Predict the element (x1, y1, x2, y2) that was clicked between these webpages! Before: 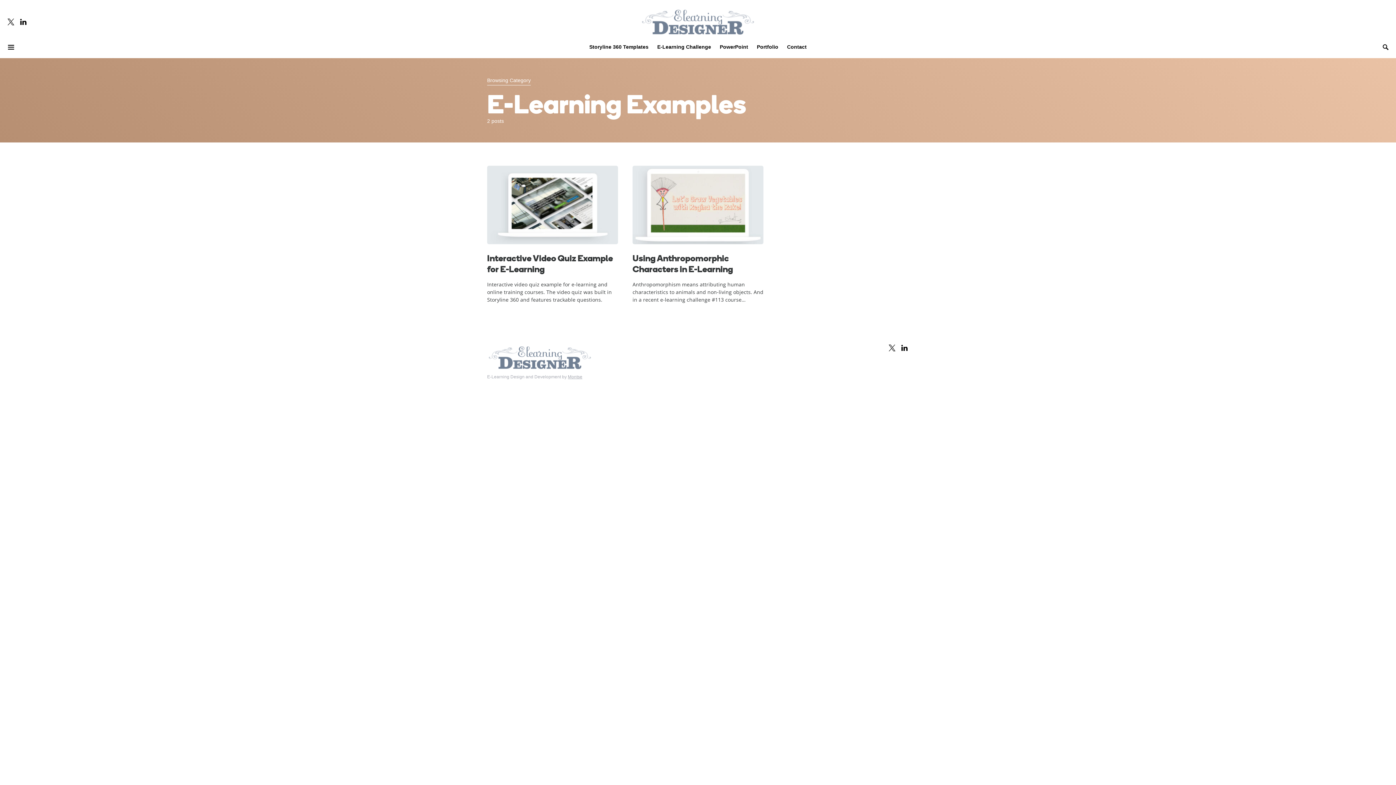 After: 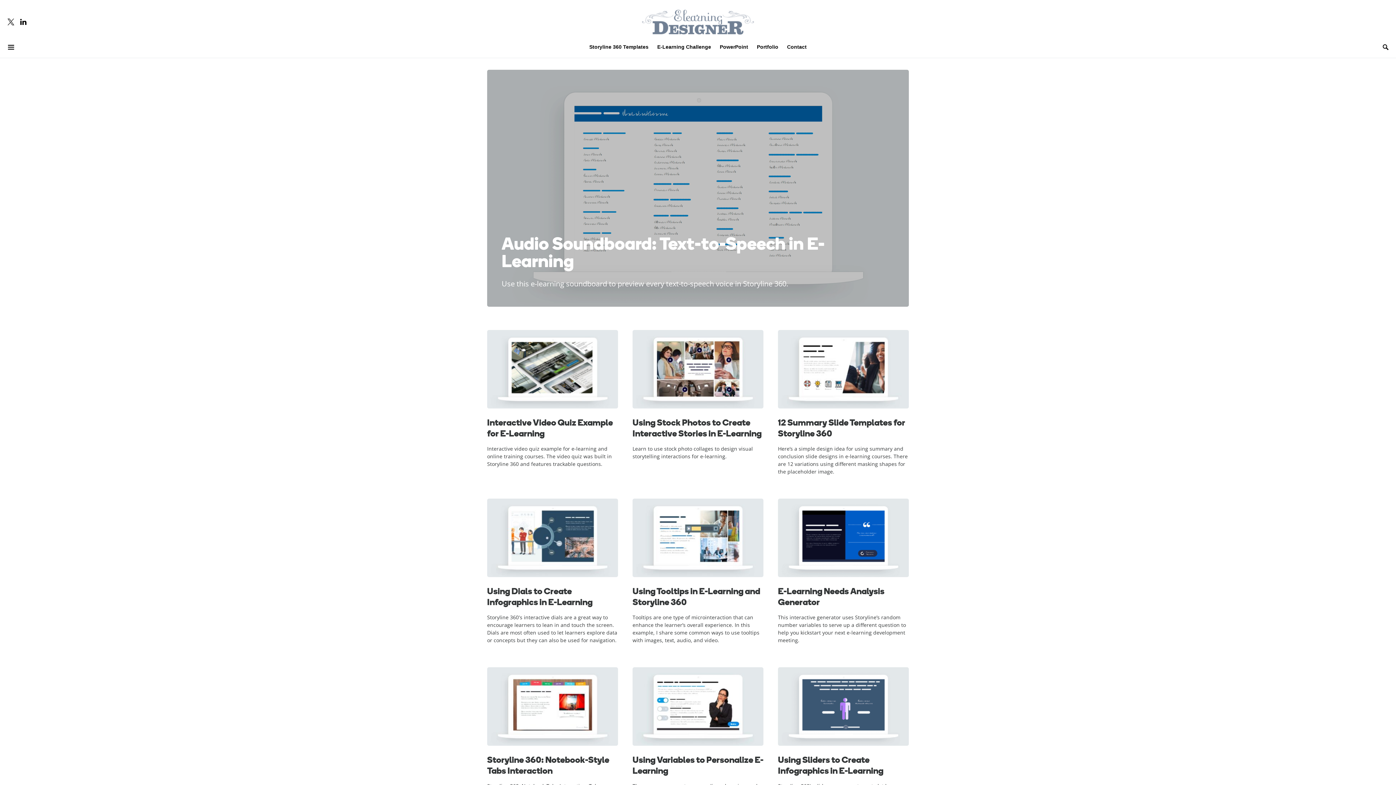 Action: bbox: (640, 7, 755, 36)